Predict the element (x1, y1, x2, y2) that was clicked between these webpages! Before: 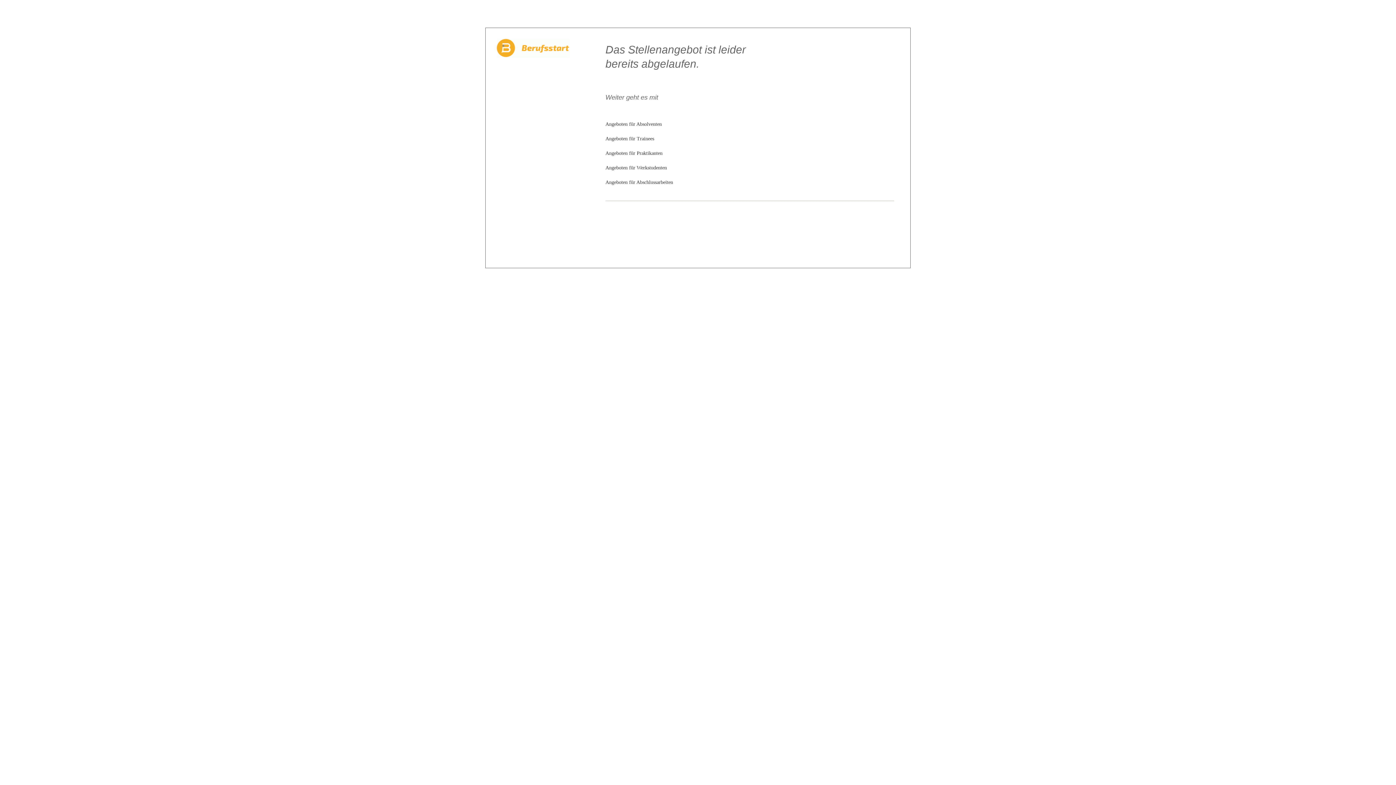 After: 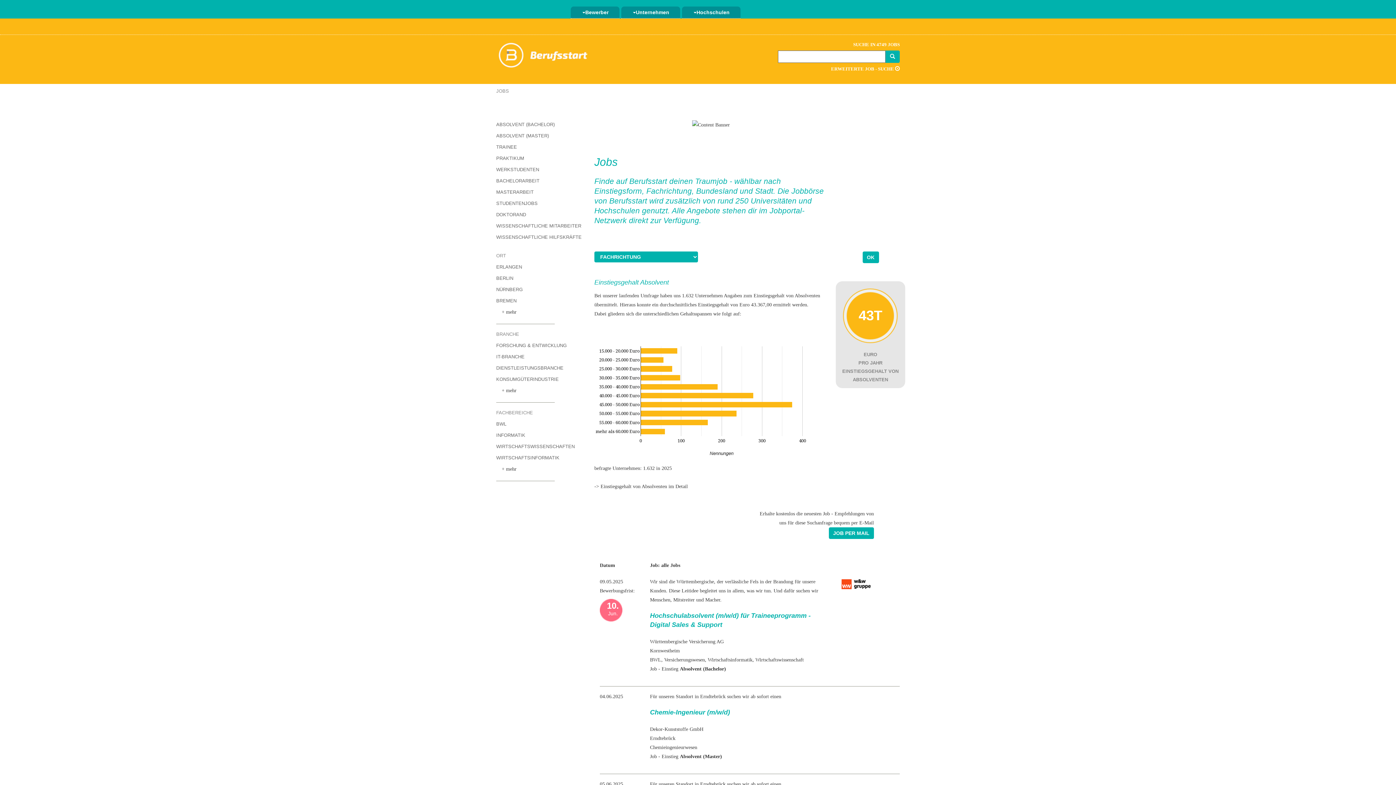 Action: bbox: (605, 121, 662, 126) label: Angeboten für Absolventen